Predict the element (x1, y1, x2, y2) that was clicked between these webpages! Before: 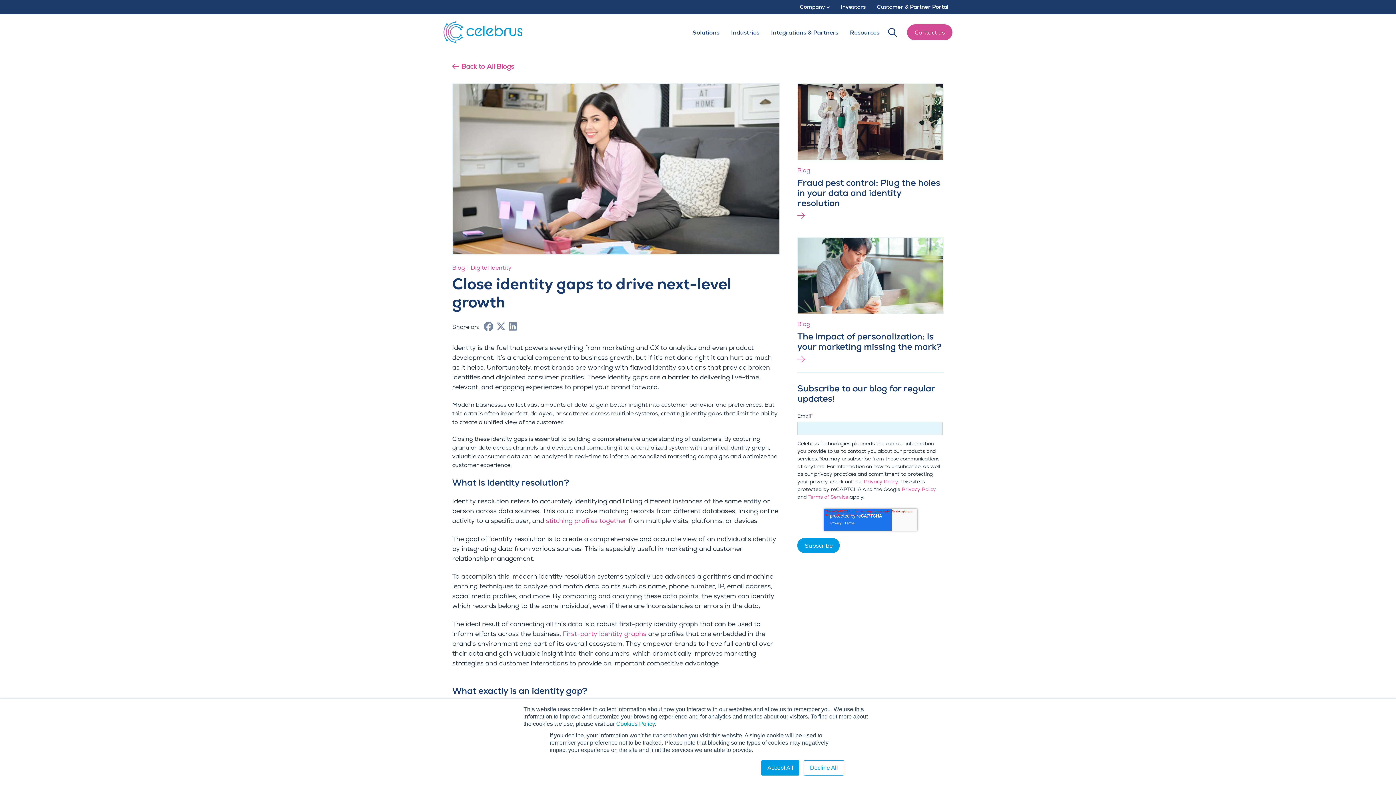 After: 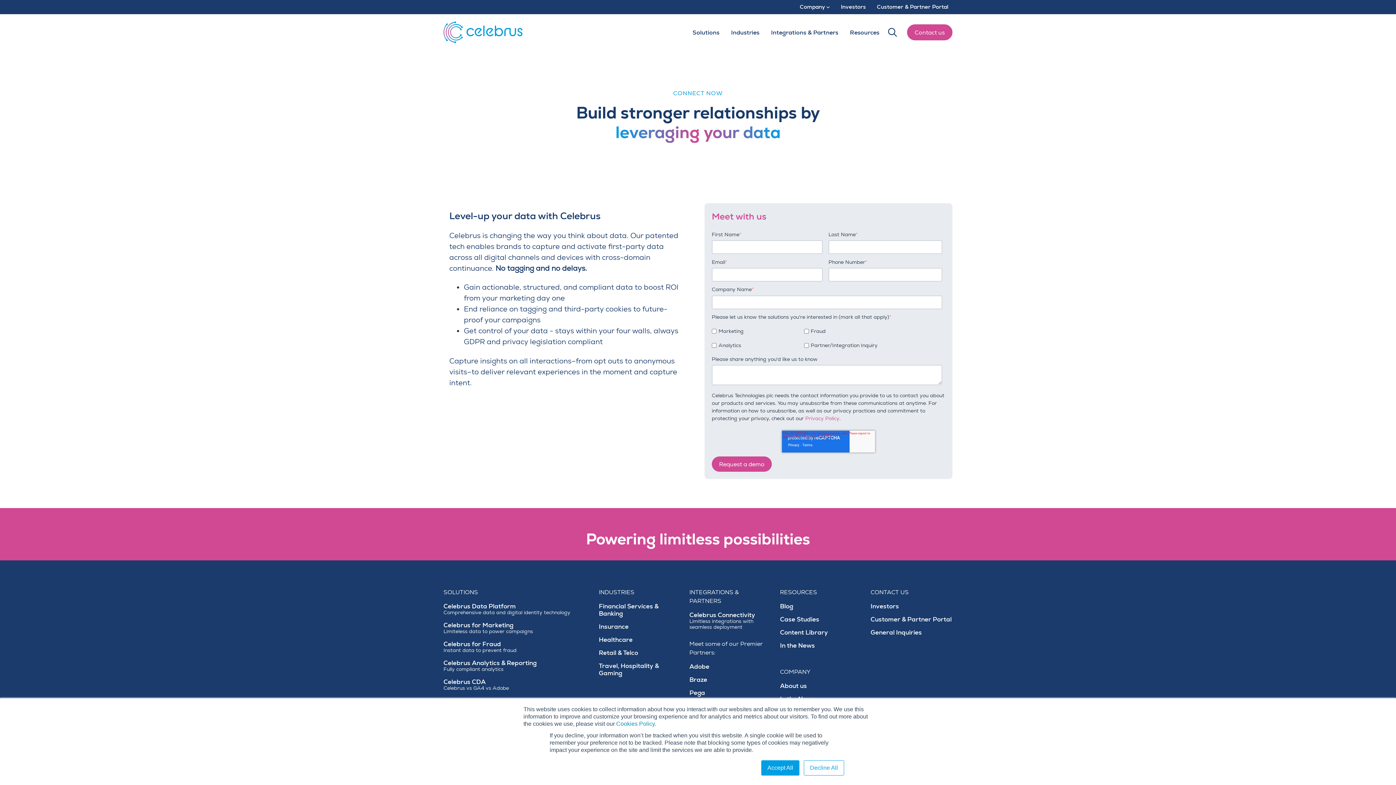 Action: bbox: (907, 24, 952, 40) label: Contact us